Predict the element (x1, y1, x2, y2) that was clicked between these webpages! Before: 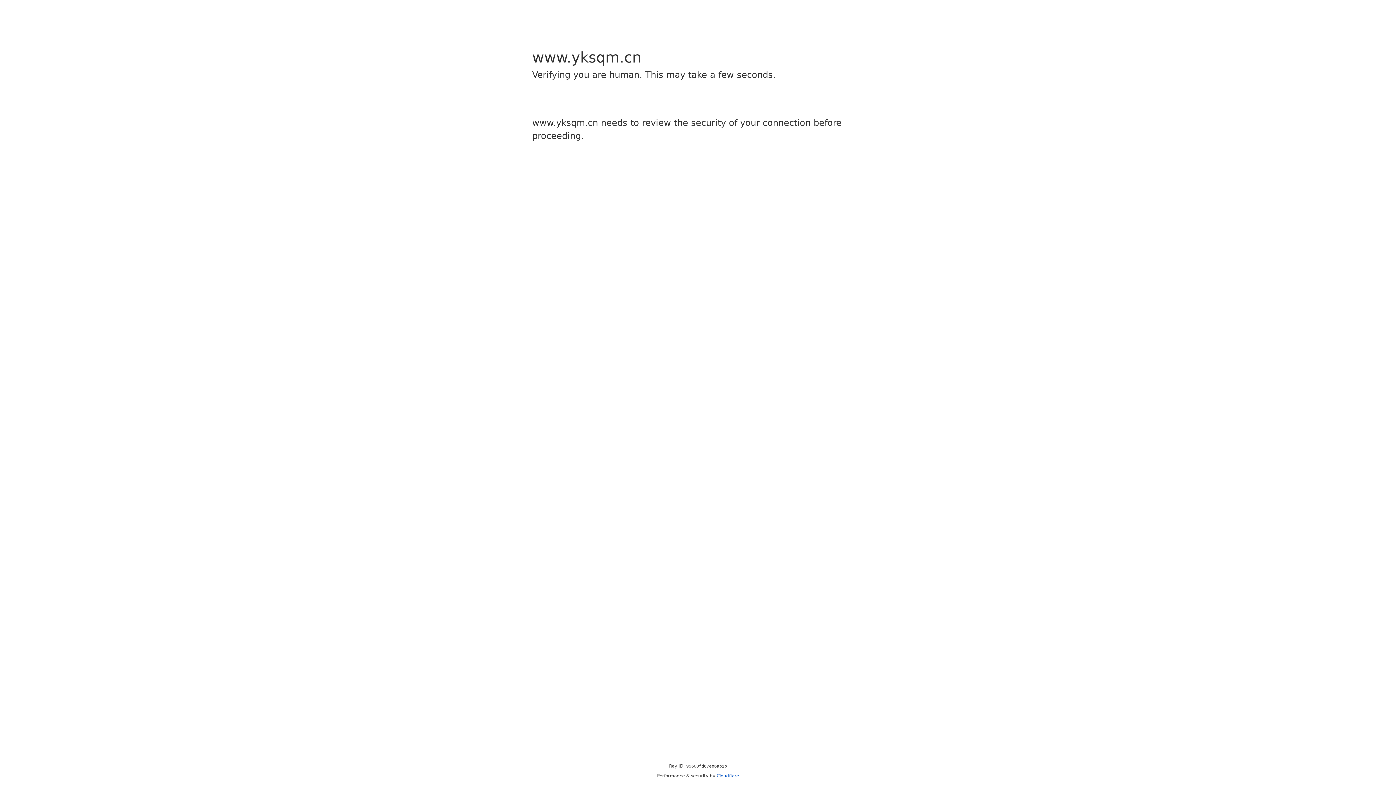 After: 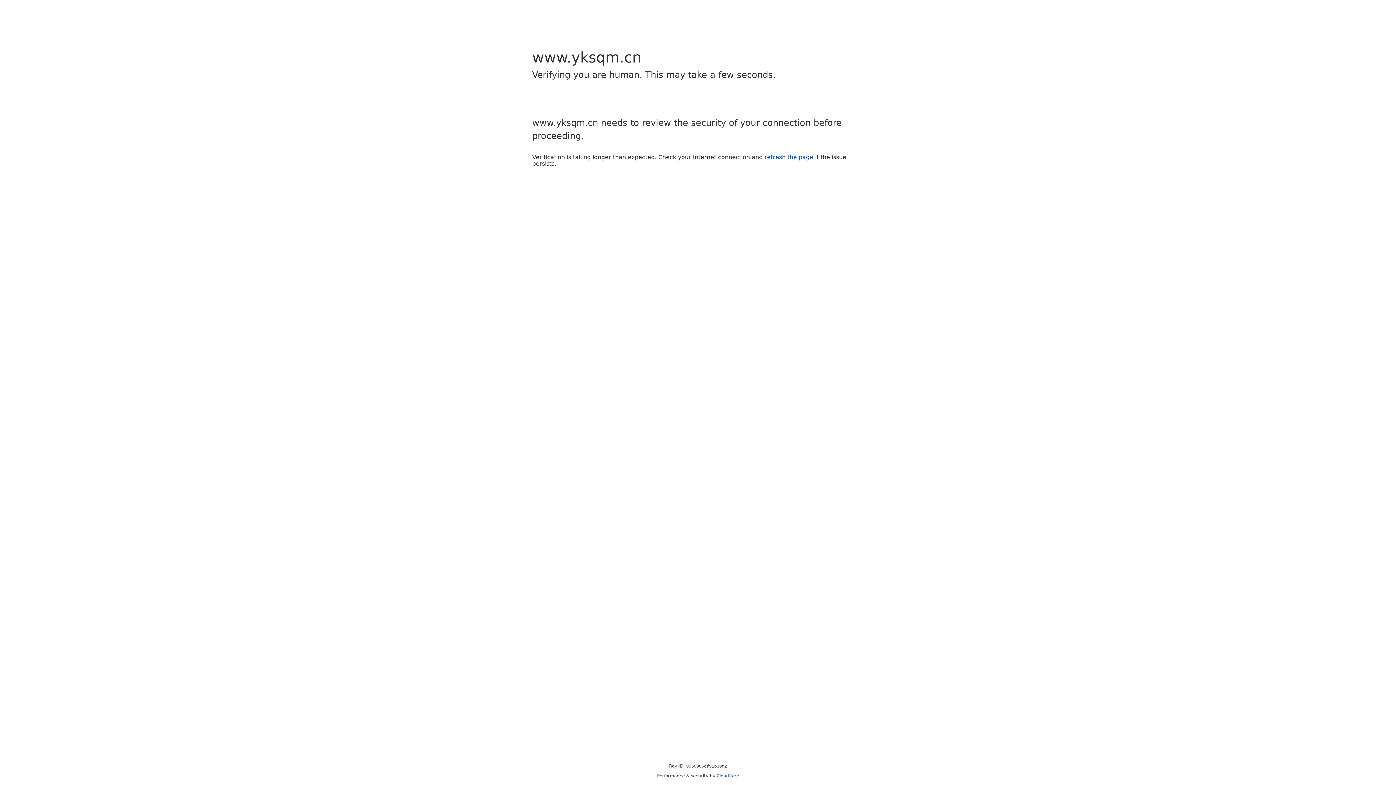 Action: bbox: (716, 773, 739, 778) label: Cloudflare